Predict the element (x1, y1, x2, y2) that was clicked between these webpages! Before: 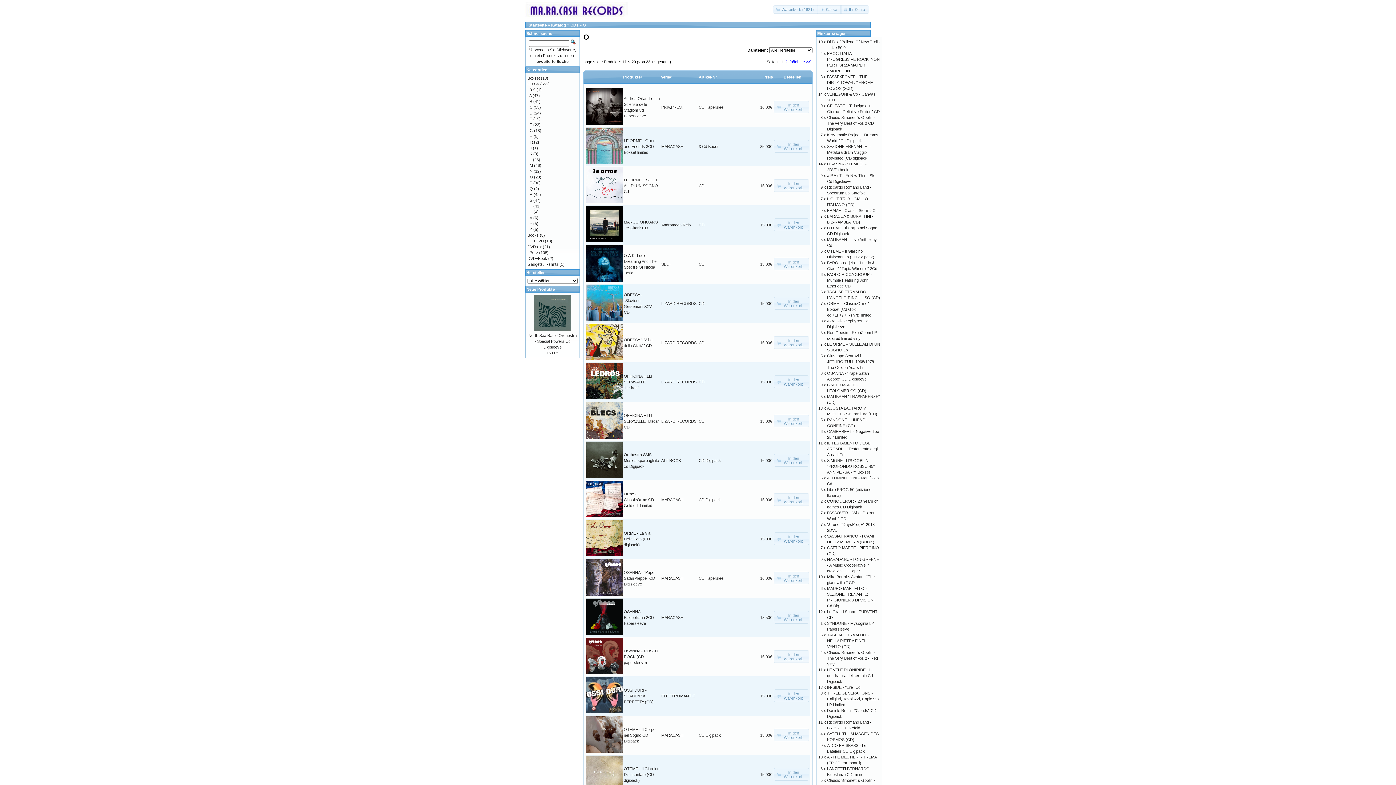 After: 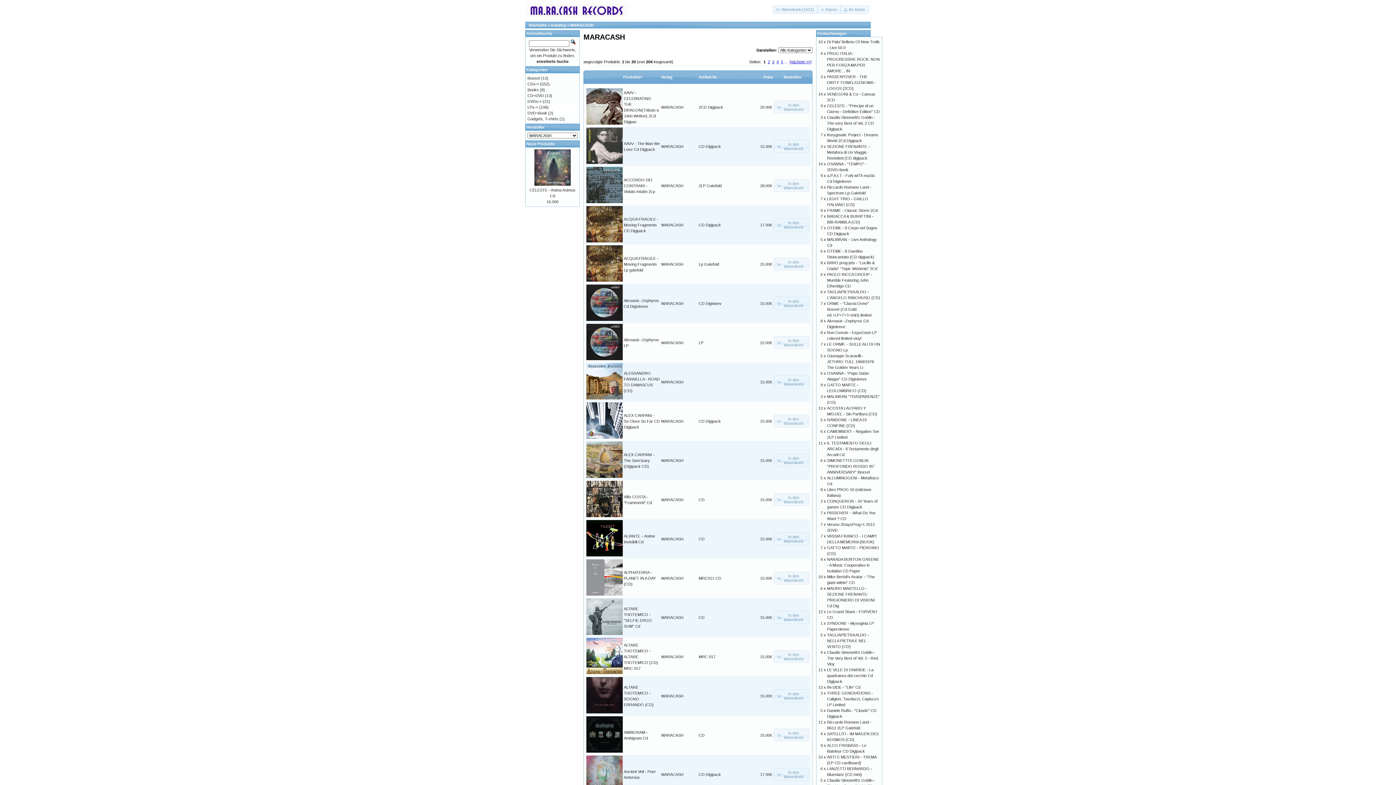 Action: label: MARACASH bbox: (661, 733, 683, 737)